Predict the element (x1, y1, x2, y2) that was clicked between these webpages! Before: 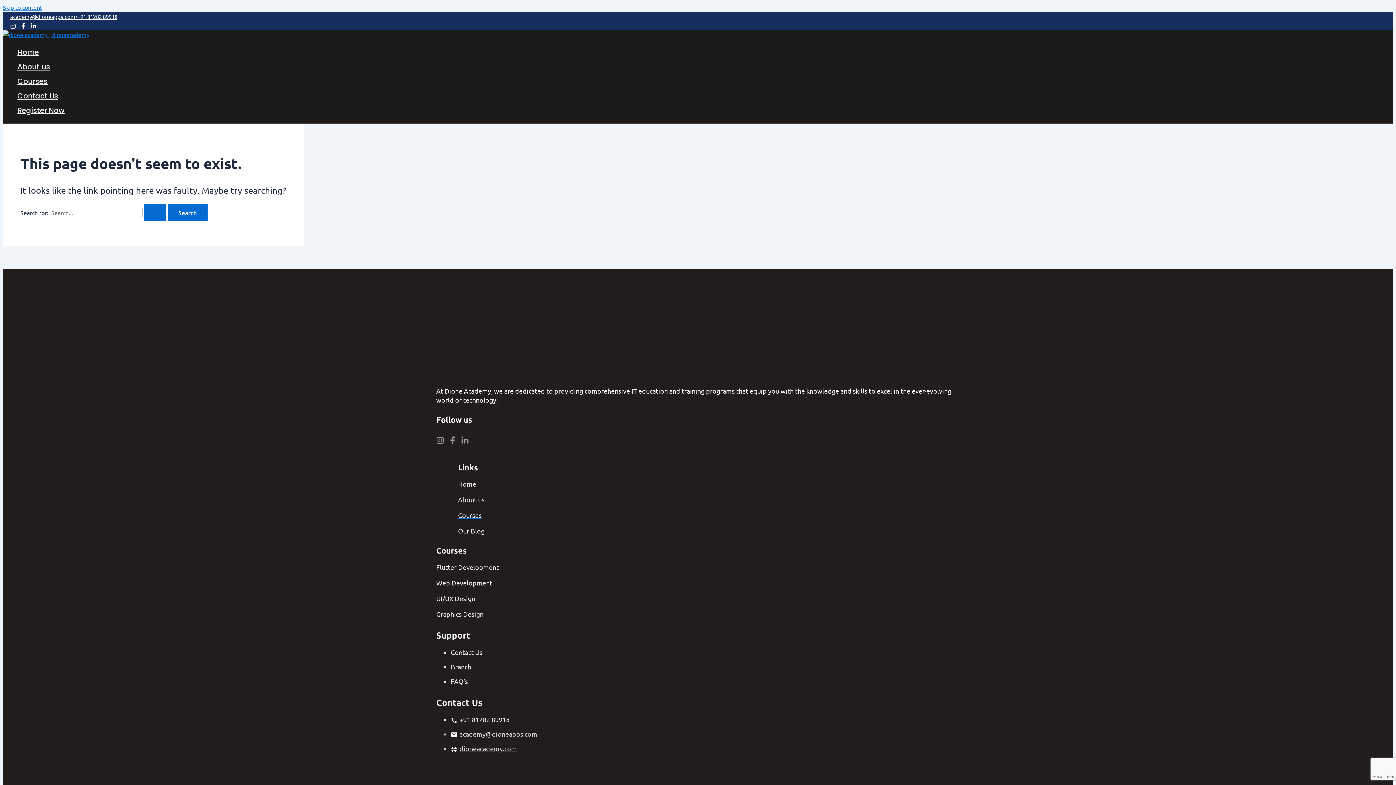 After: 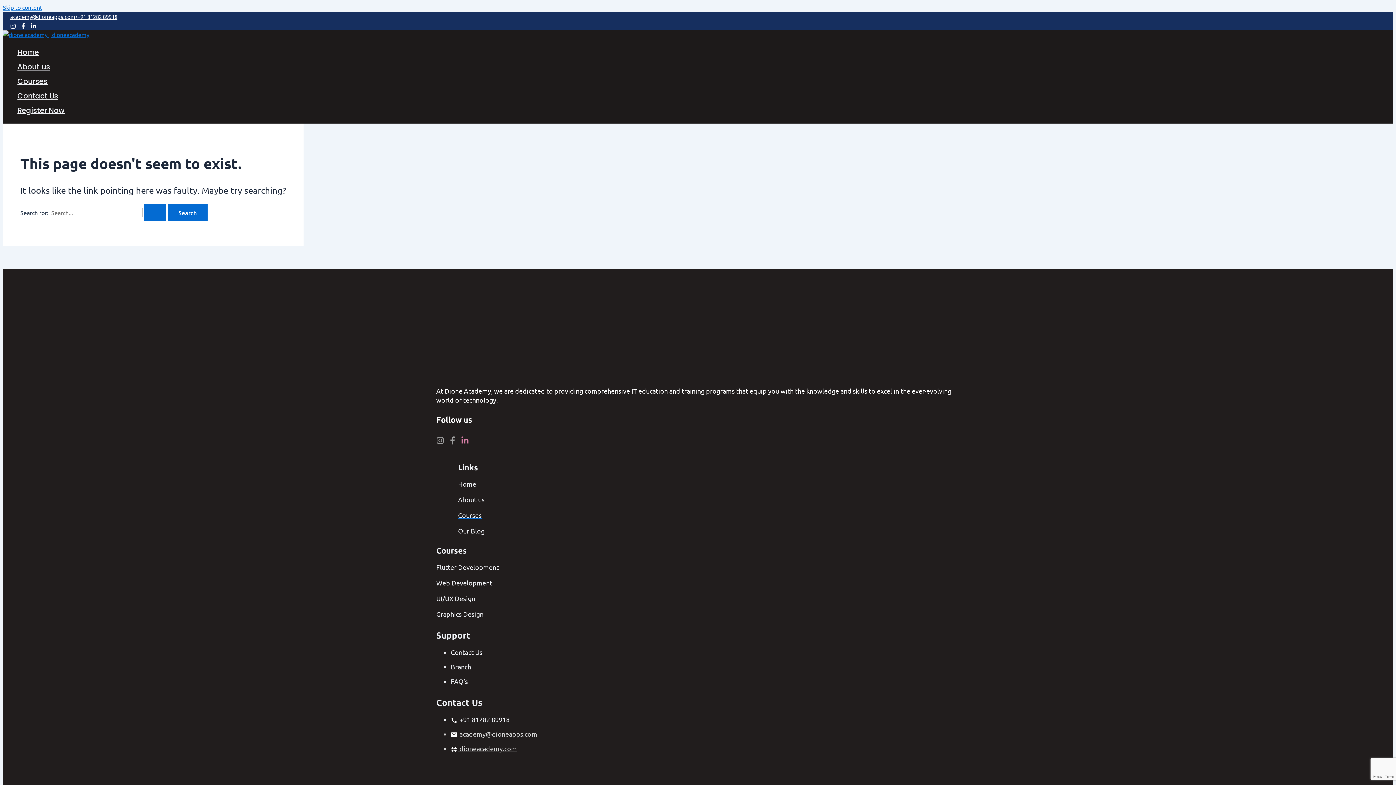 Action: bbox: (461, 438, 469, 445) label: LinkedIn